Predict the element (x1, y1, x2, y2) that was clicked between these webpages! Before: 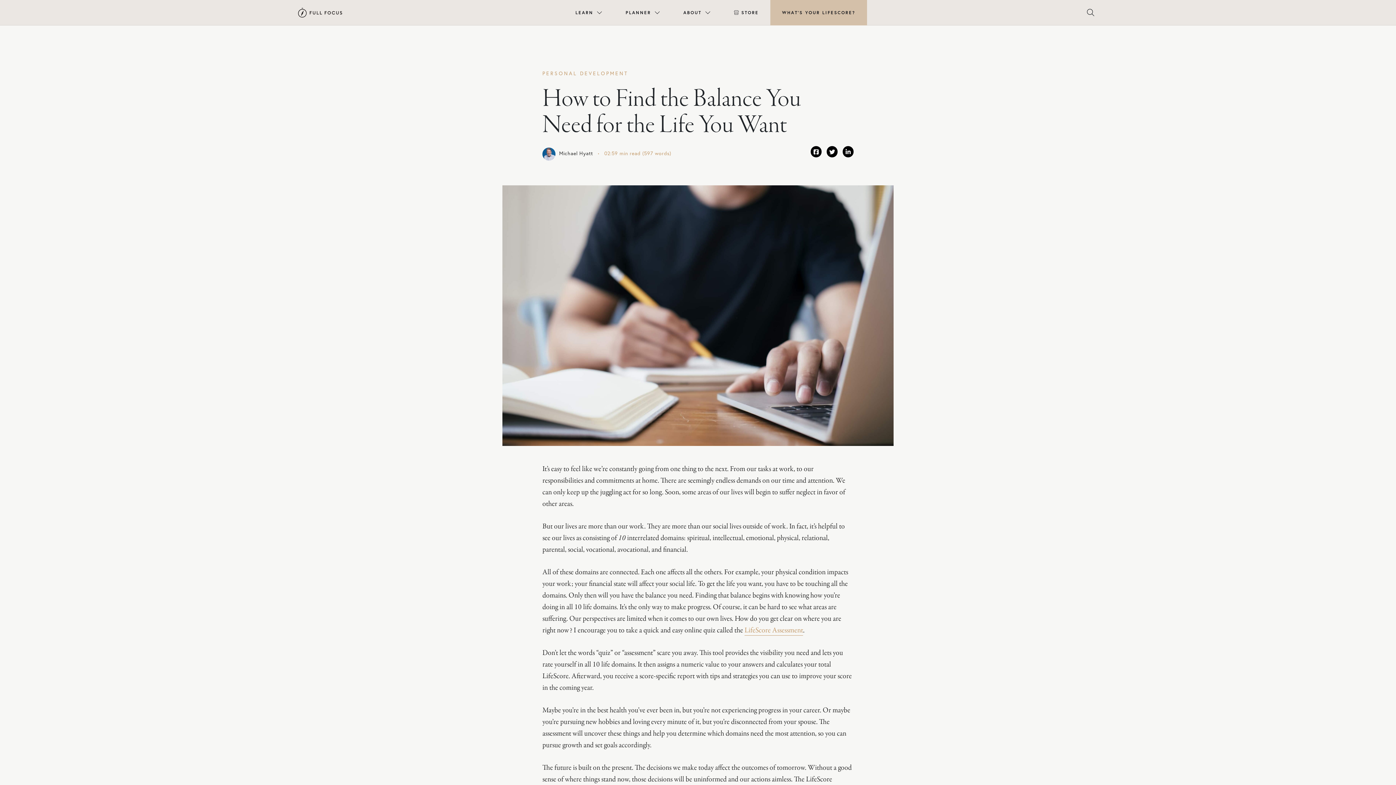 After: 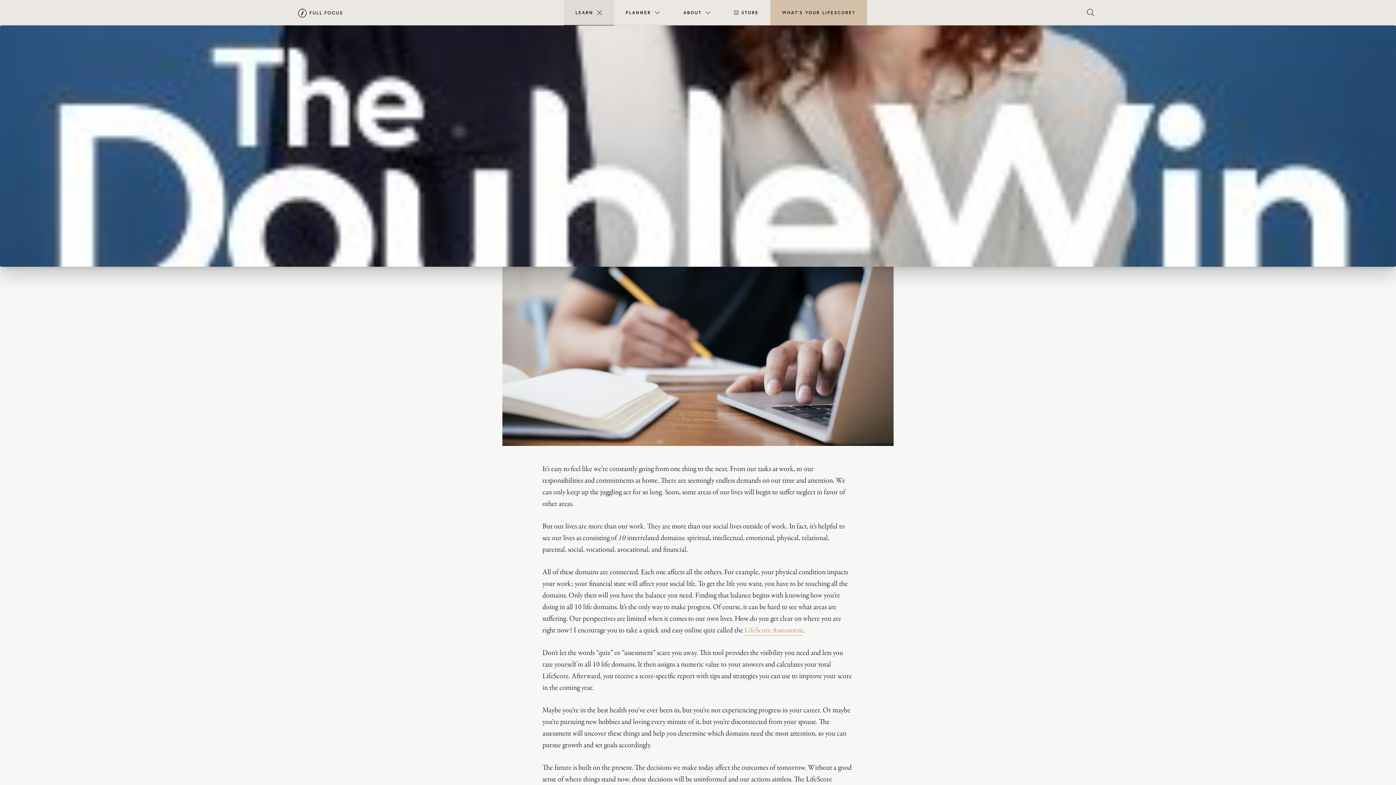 Action: label: LEARN bbox: (563, 0, 614, 25)